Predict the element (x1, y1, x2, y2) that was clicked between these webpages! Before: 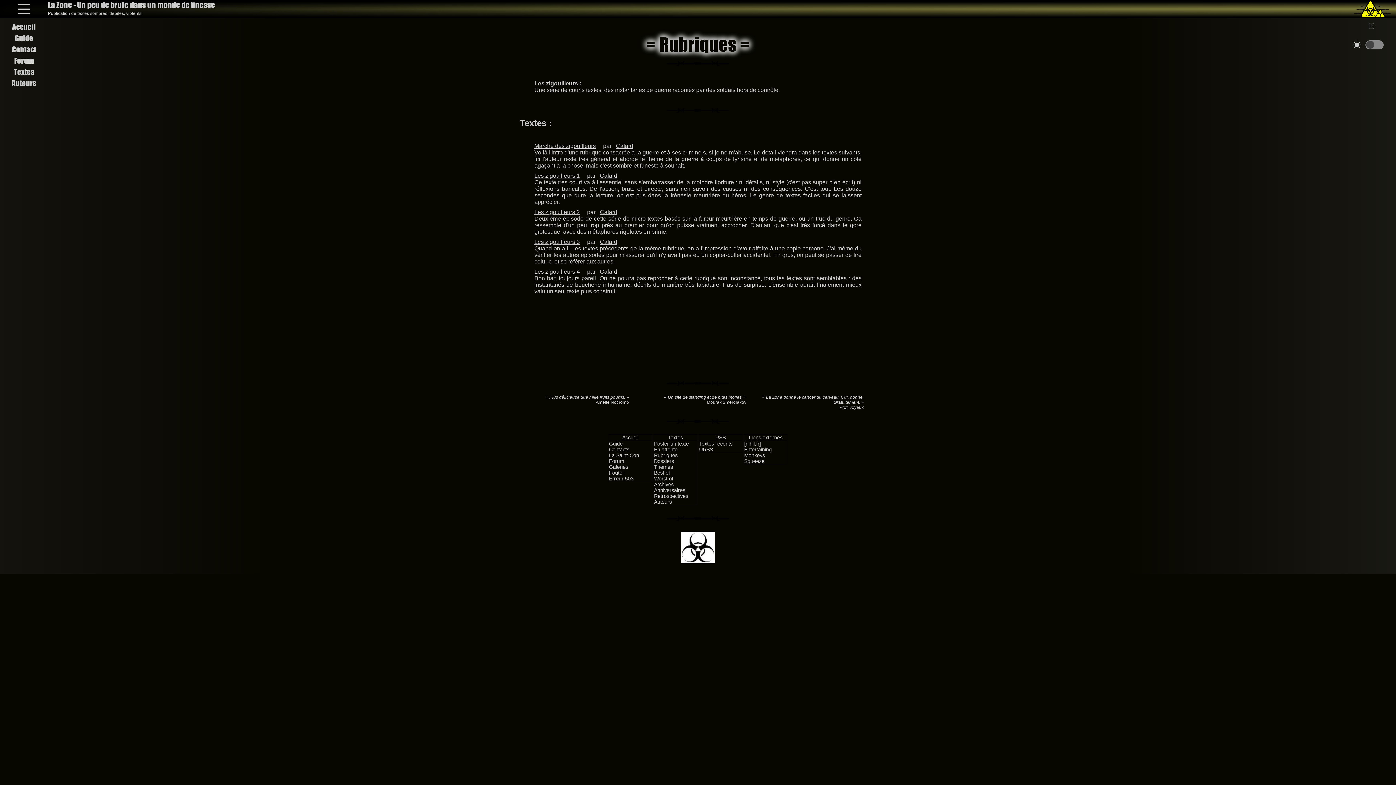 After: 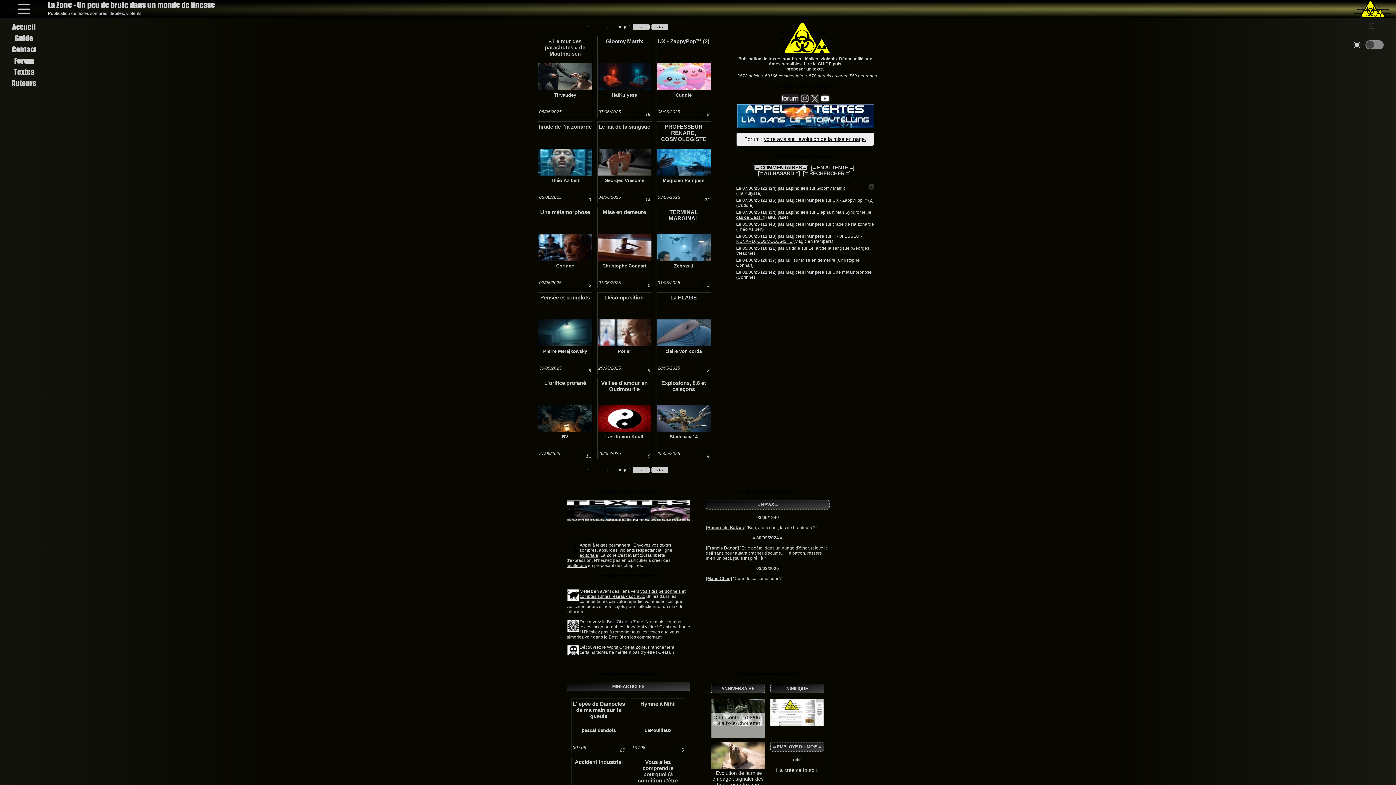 Action: bbox: (3, 21, 44, 31) label: Accueil